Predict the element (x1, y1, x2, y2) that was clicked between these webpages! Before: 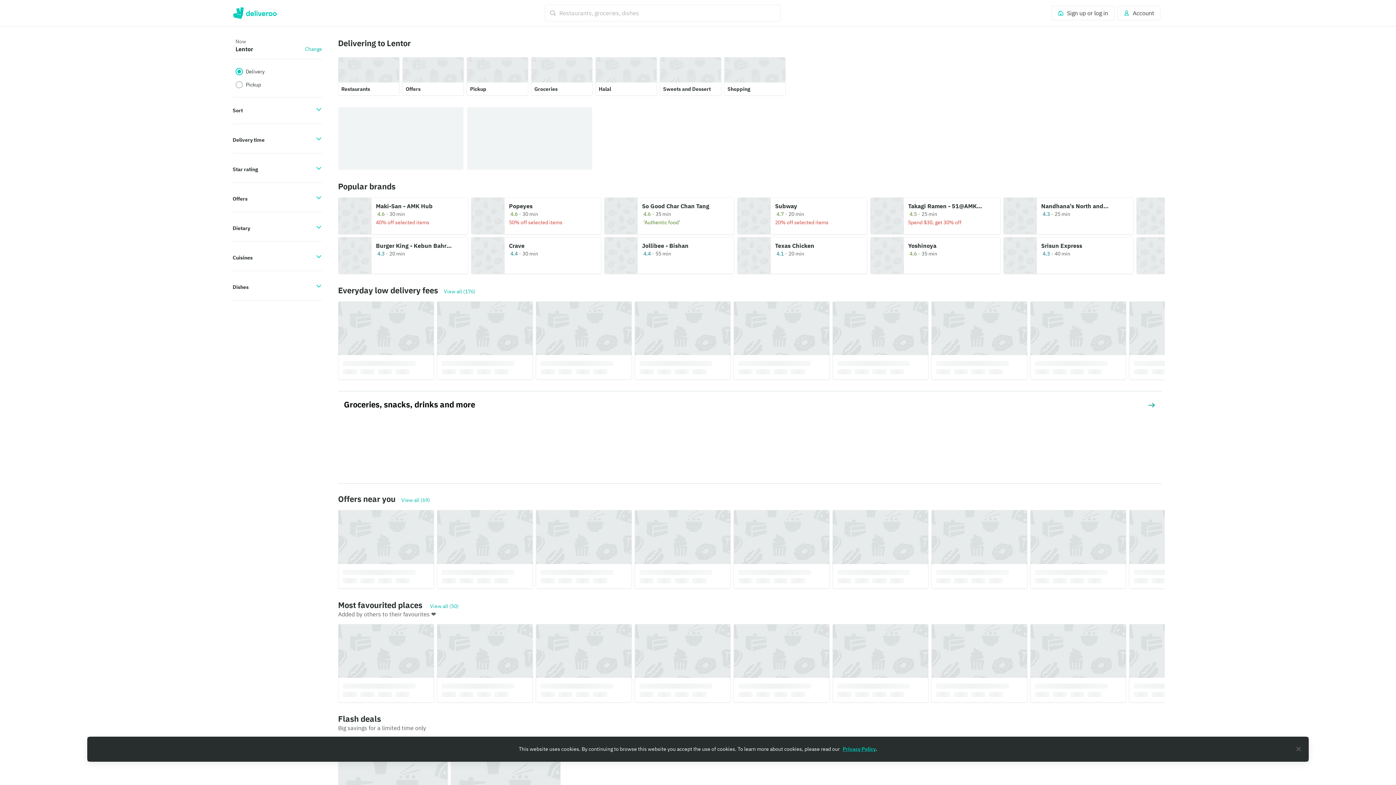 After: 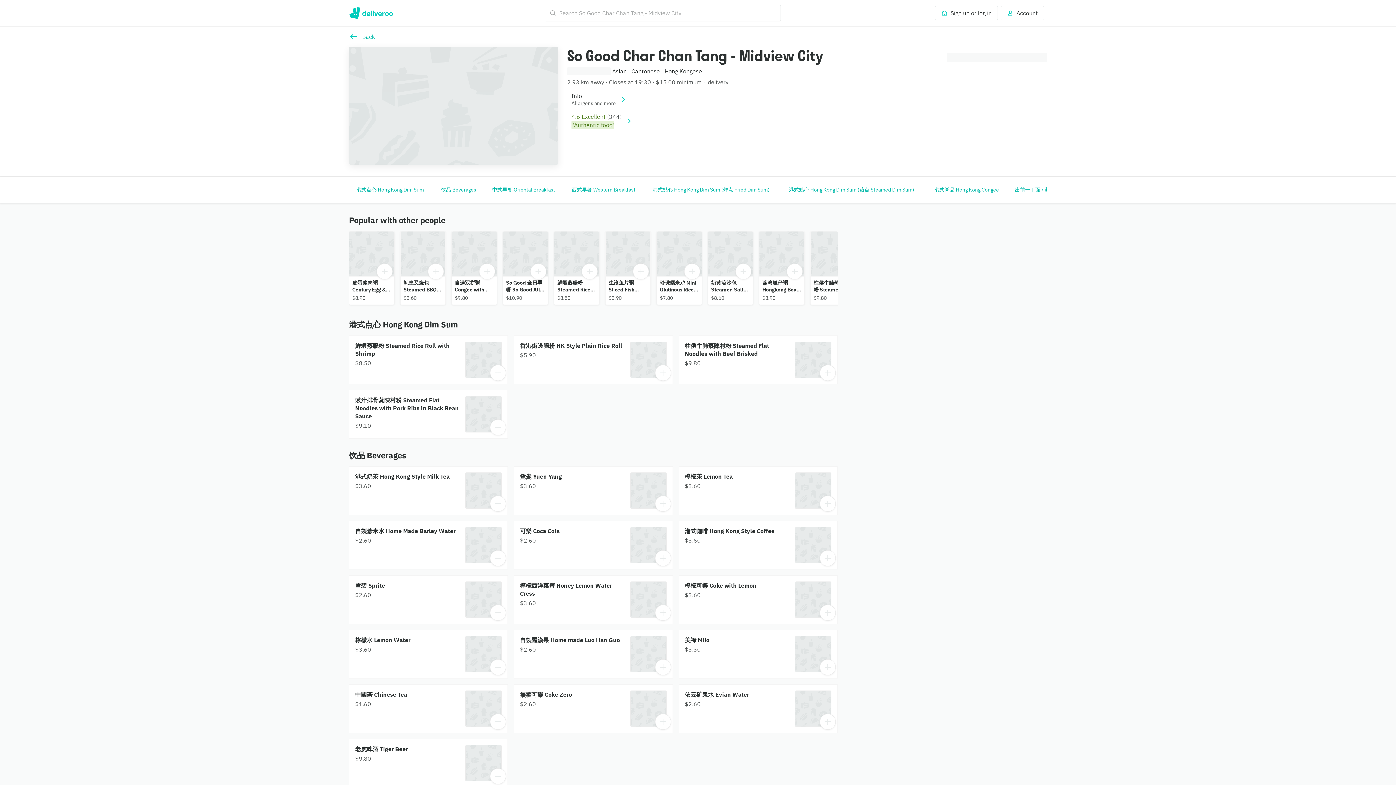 Action: label: So Good Char Chan Tang. Delivers at 35. Rated 4.6. bbox: (604, 197, 734, 234)